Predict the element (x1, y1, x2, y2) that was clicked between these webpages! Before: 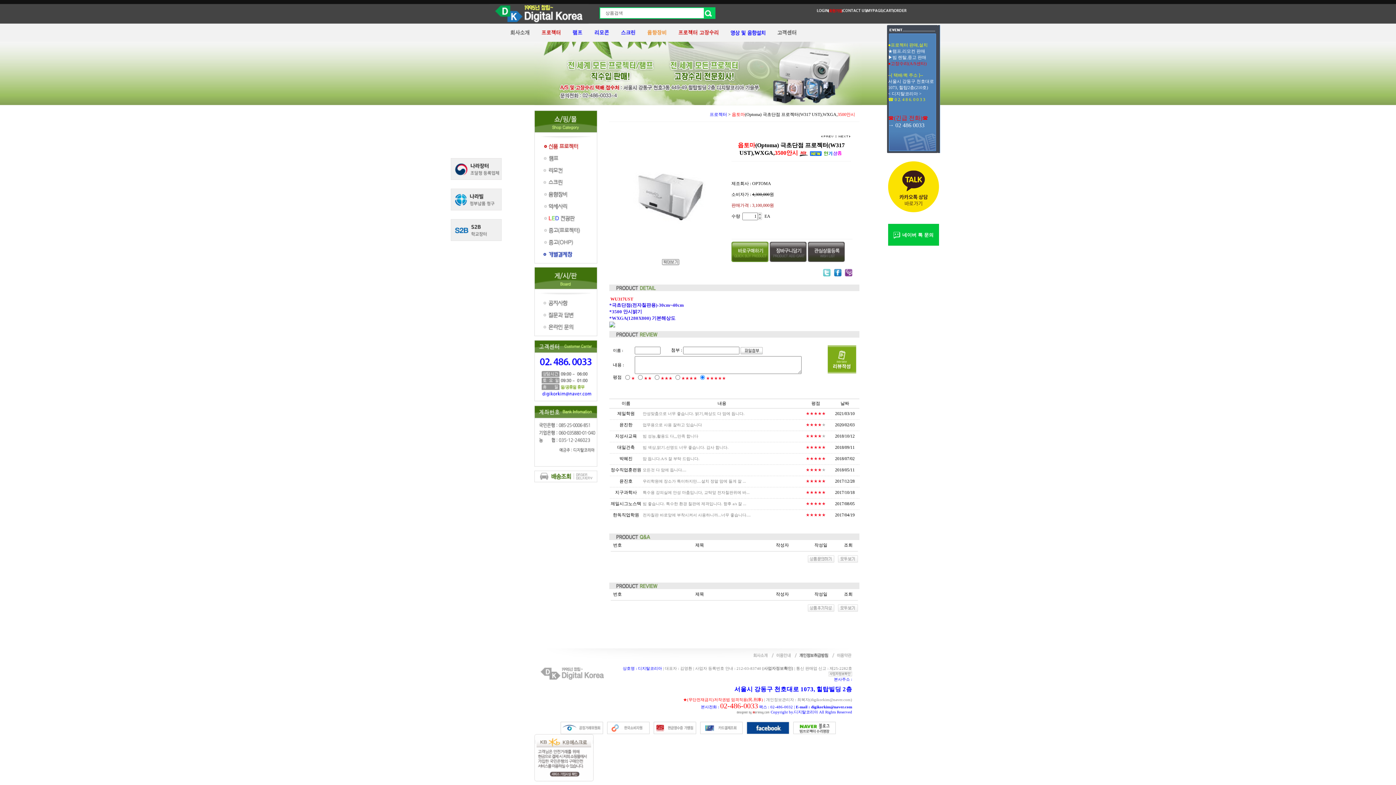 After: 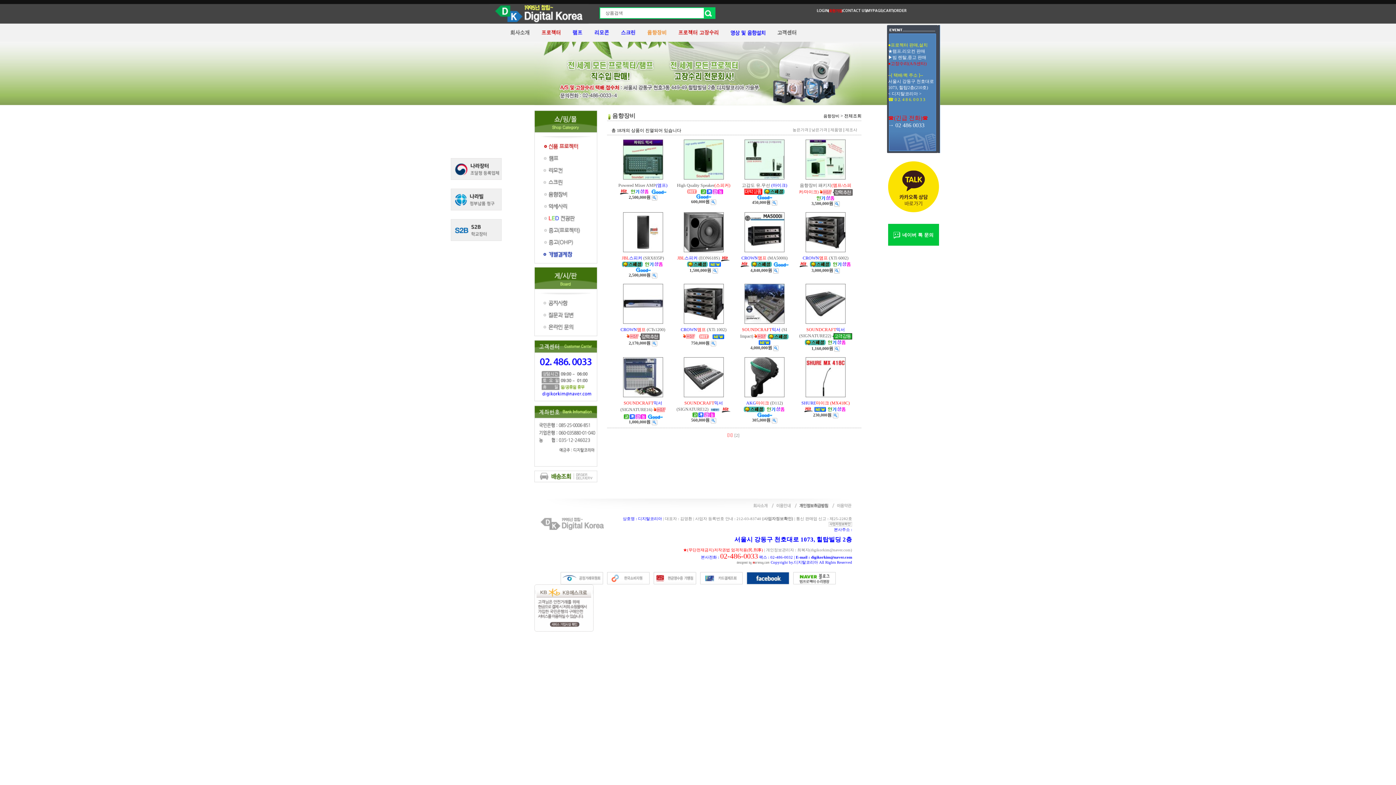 Action: bbox: (647, 29, 666, 35)